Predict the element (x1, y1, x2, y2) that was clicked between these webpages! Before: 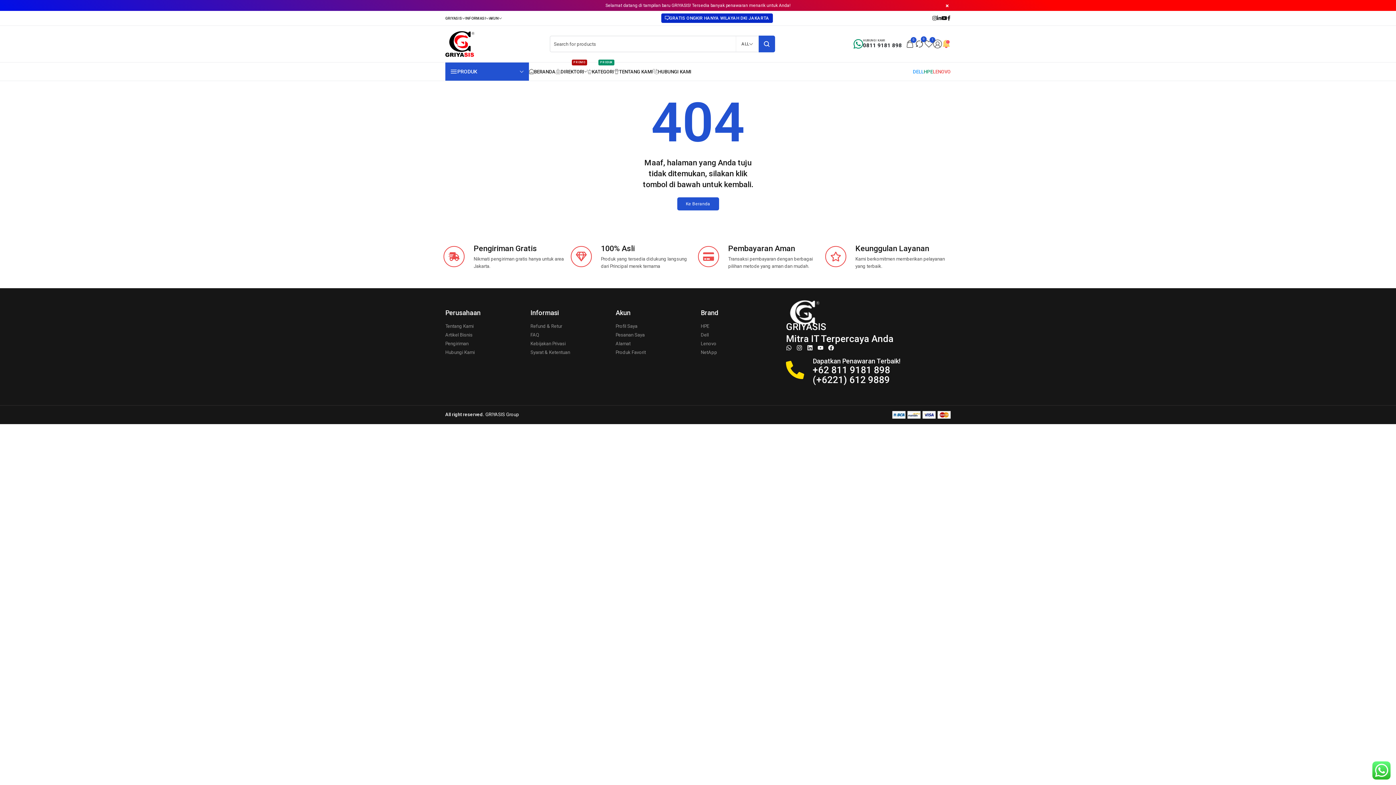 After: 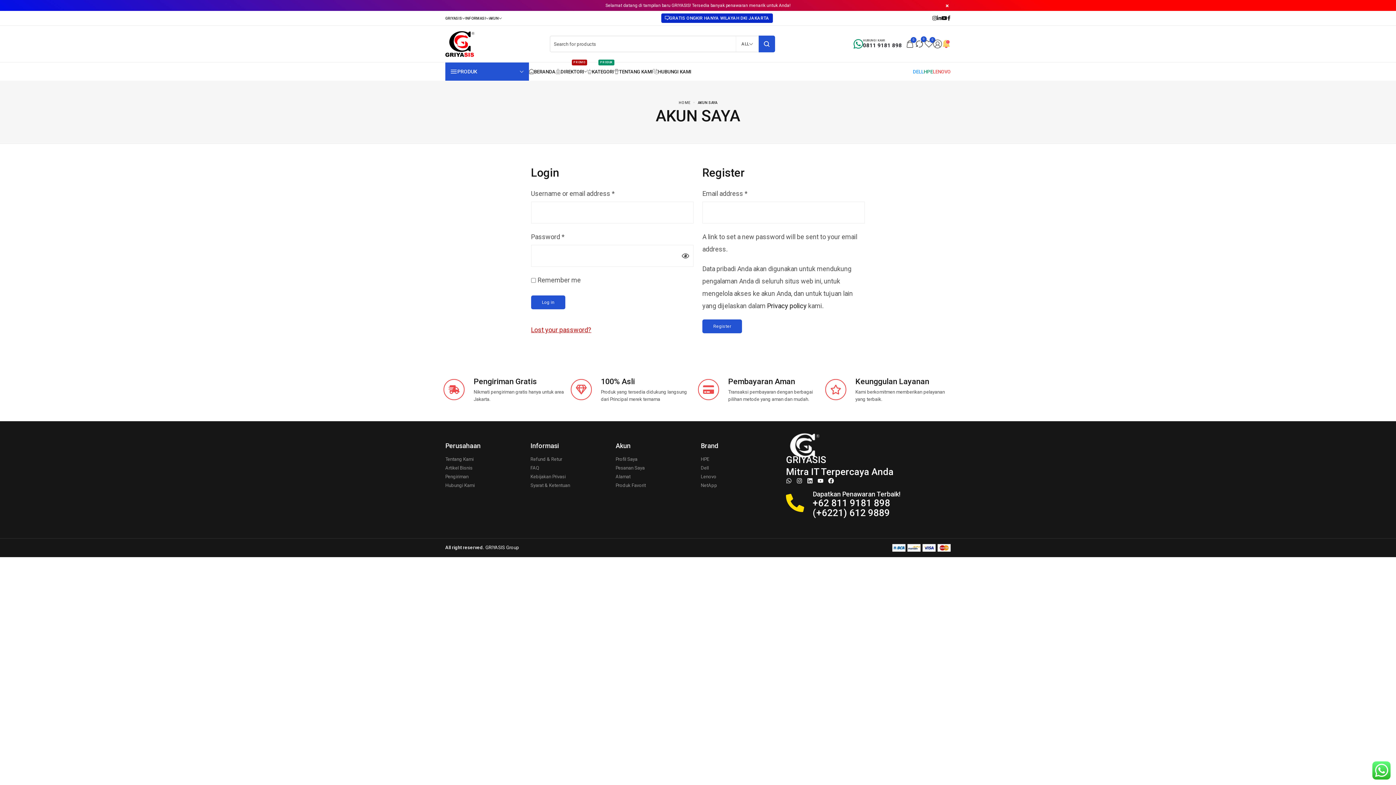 Action: bbox: (615, 331, 690, 338) label: Pesanan Saya